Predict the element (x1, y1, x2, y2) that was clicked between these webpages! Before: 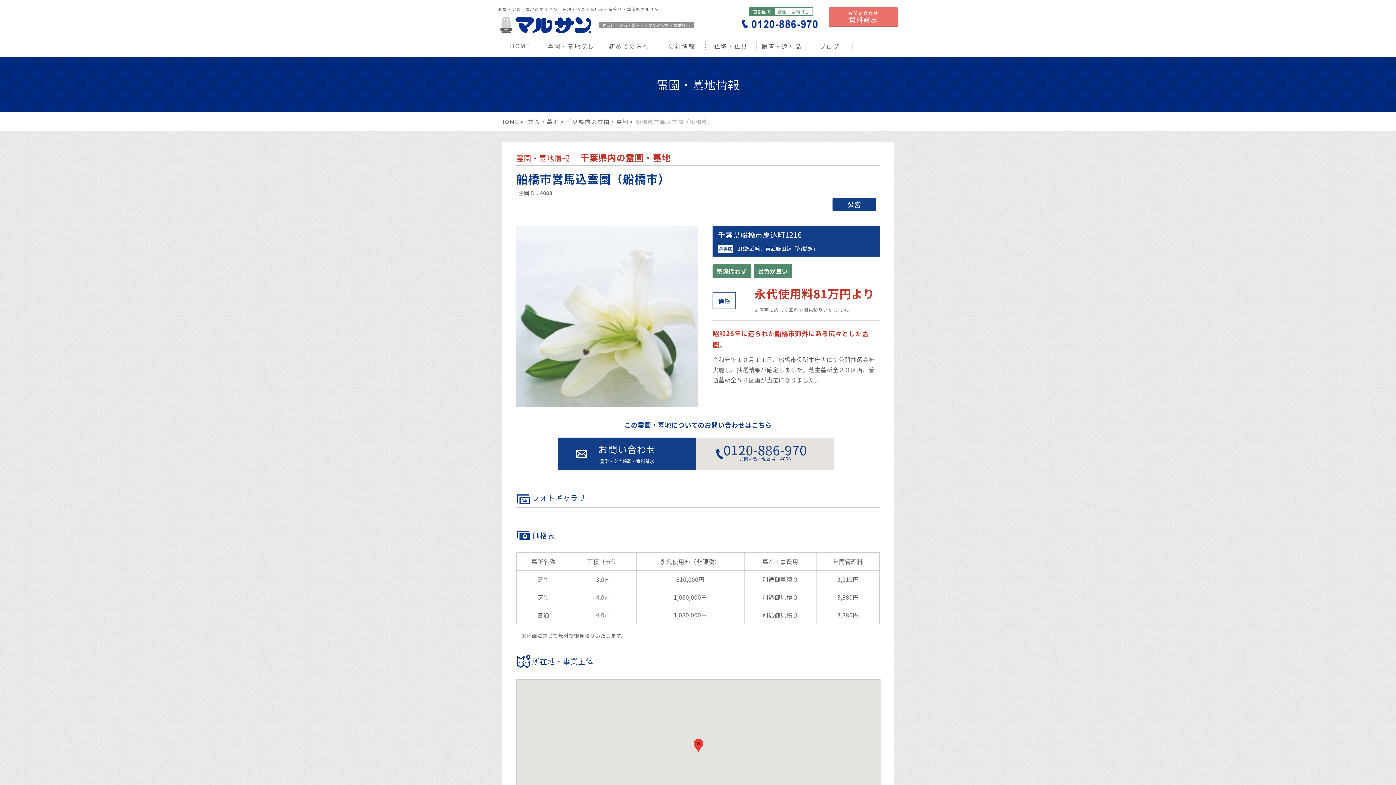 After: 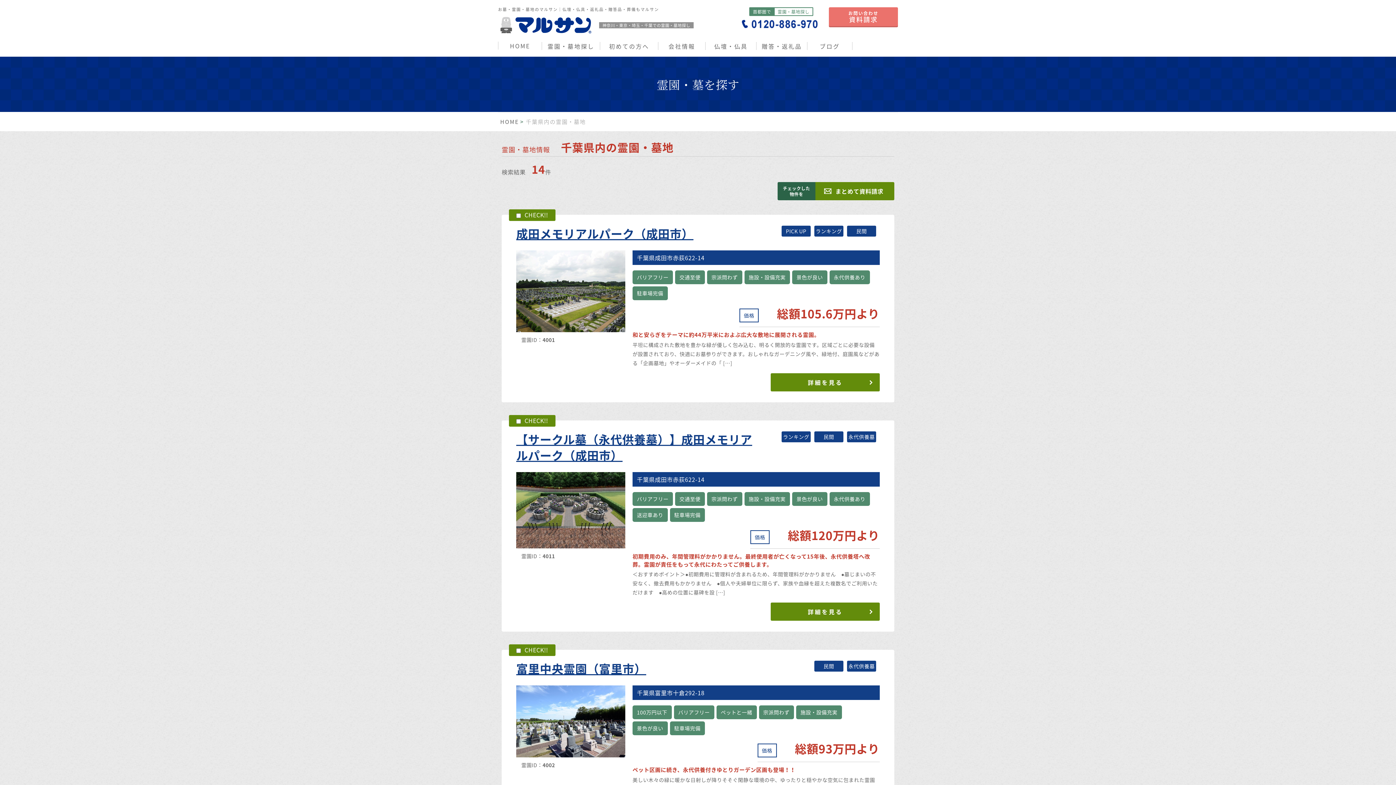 Action: label: 千葉県内の霊園・墓地 bbox: (564, 117, 629, 126)